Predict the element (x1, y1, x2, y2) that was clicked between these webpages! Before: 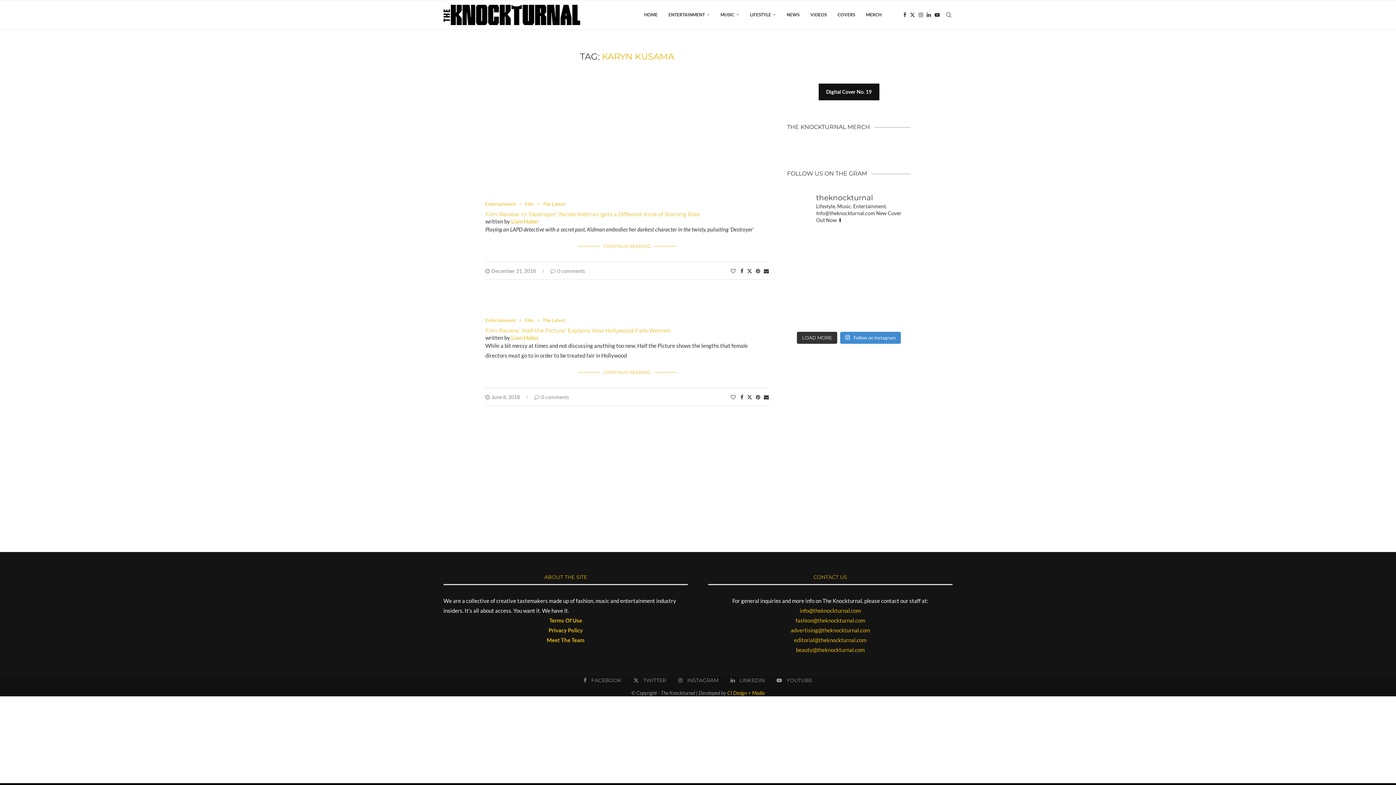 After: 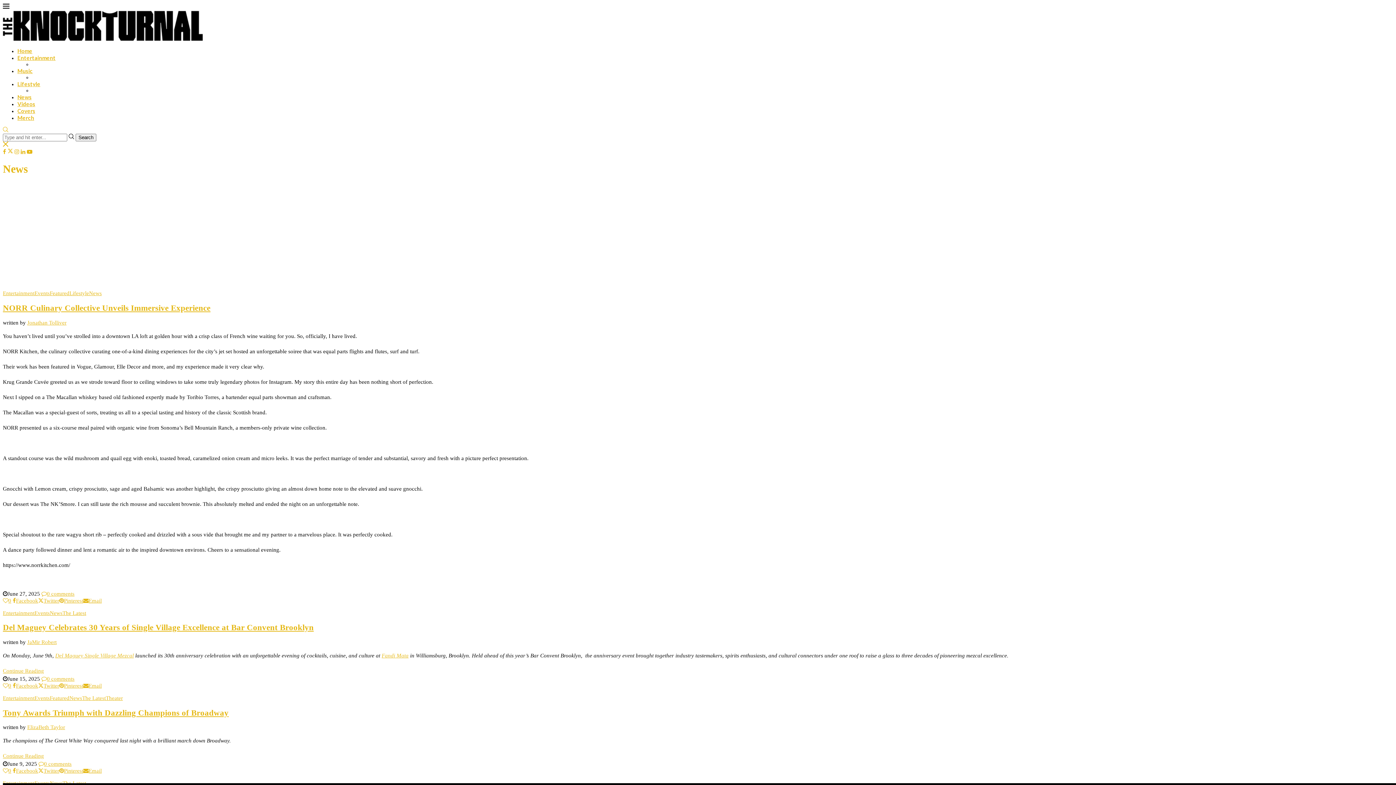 Action: label: NEWS bbox: (786, 0, 799, 29)